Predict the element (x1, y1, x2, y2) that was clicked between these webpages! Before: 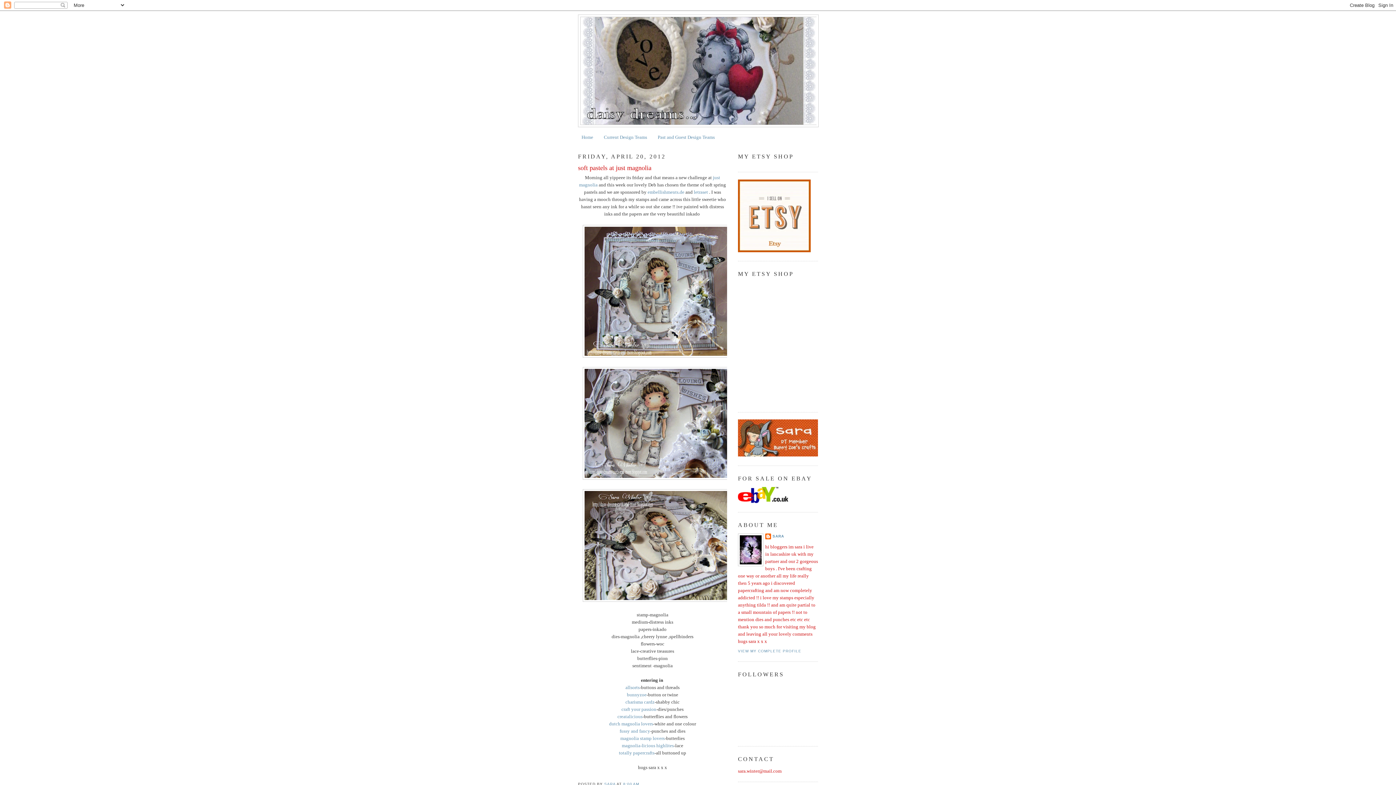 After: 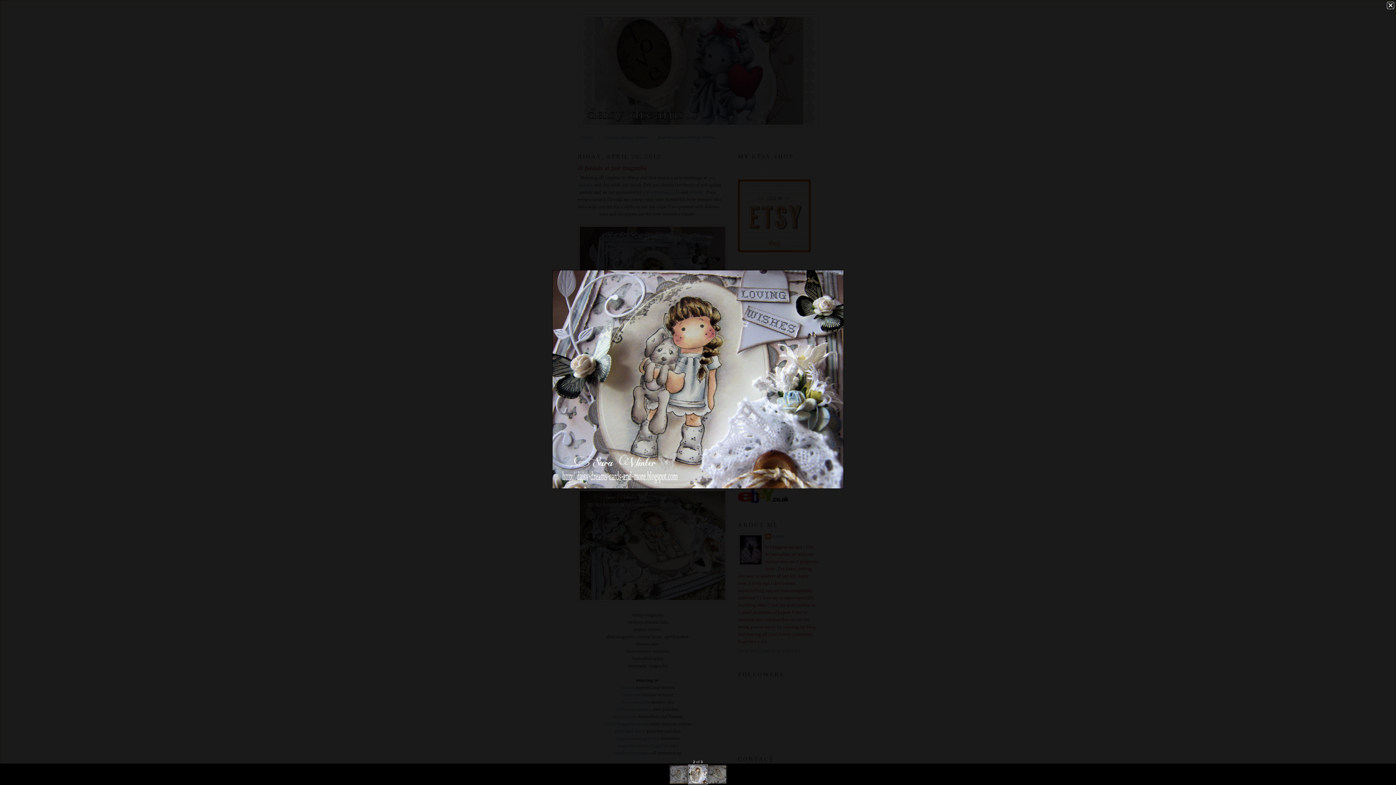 Action: bbox: (582, 475, 732, 480)